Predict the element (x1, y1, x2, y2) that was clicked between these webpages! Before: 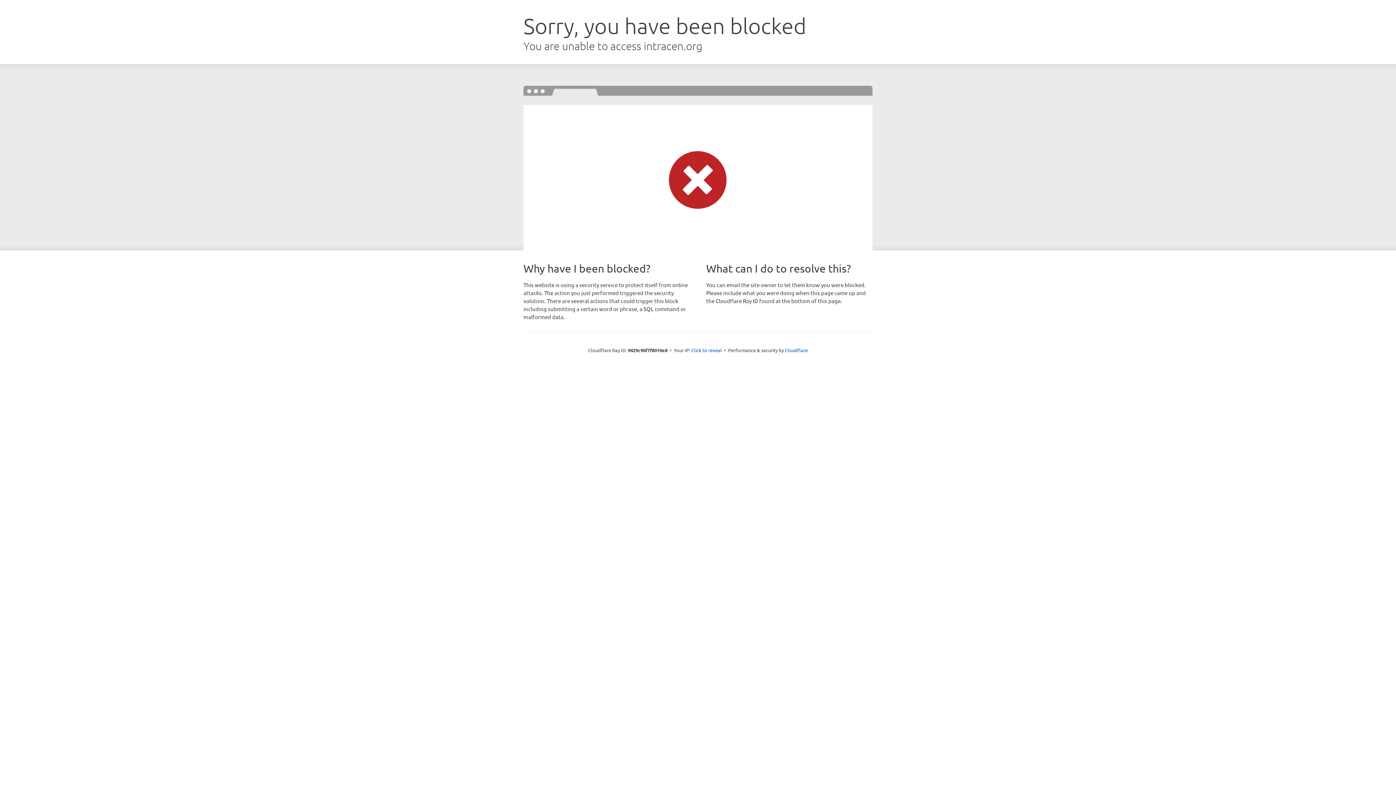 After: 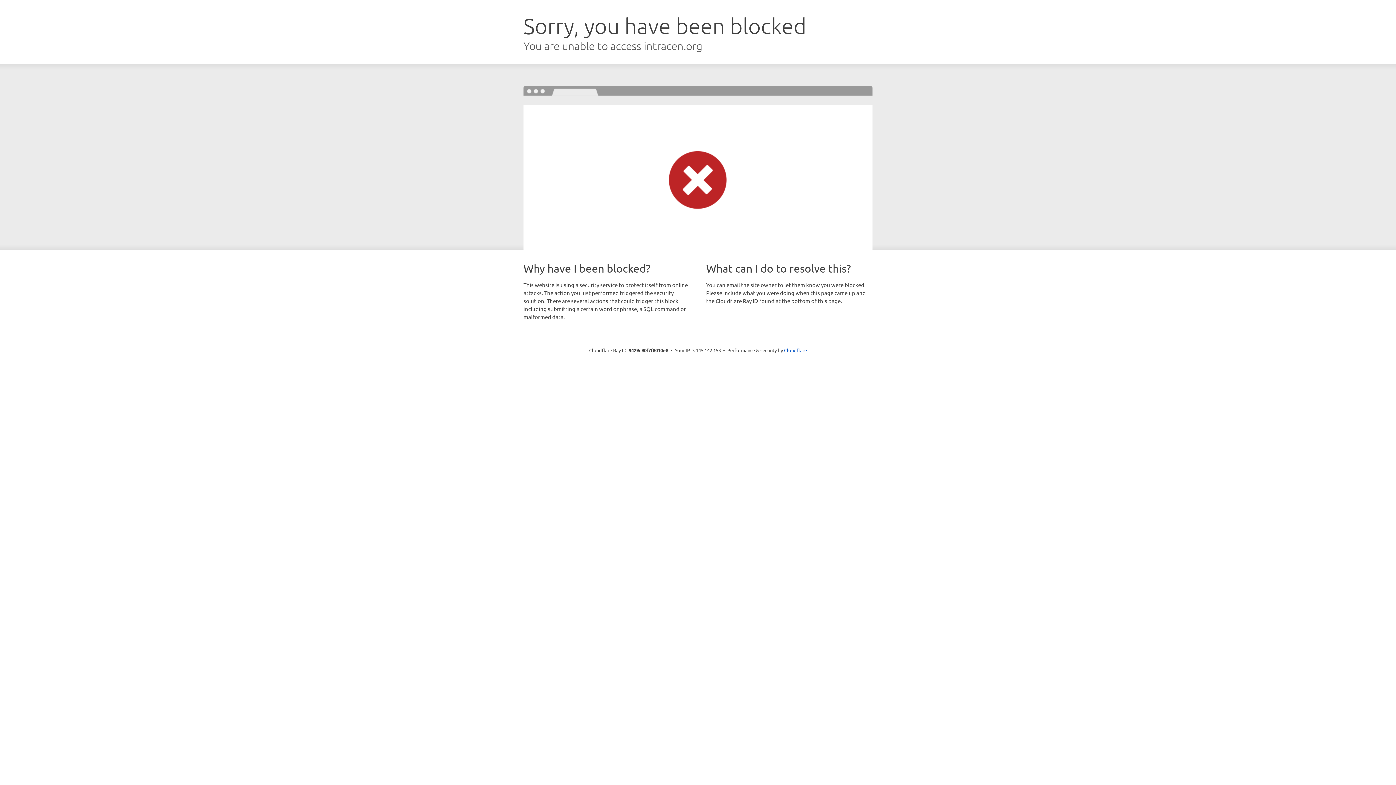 Action: label: Click to reveal bbox: (691, 346, 722, 353)